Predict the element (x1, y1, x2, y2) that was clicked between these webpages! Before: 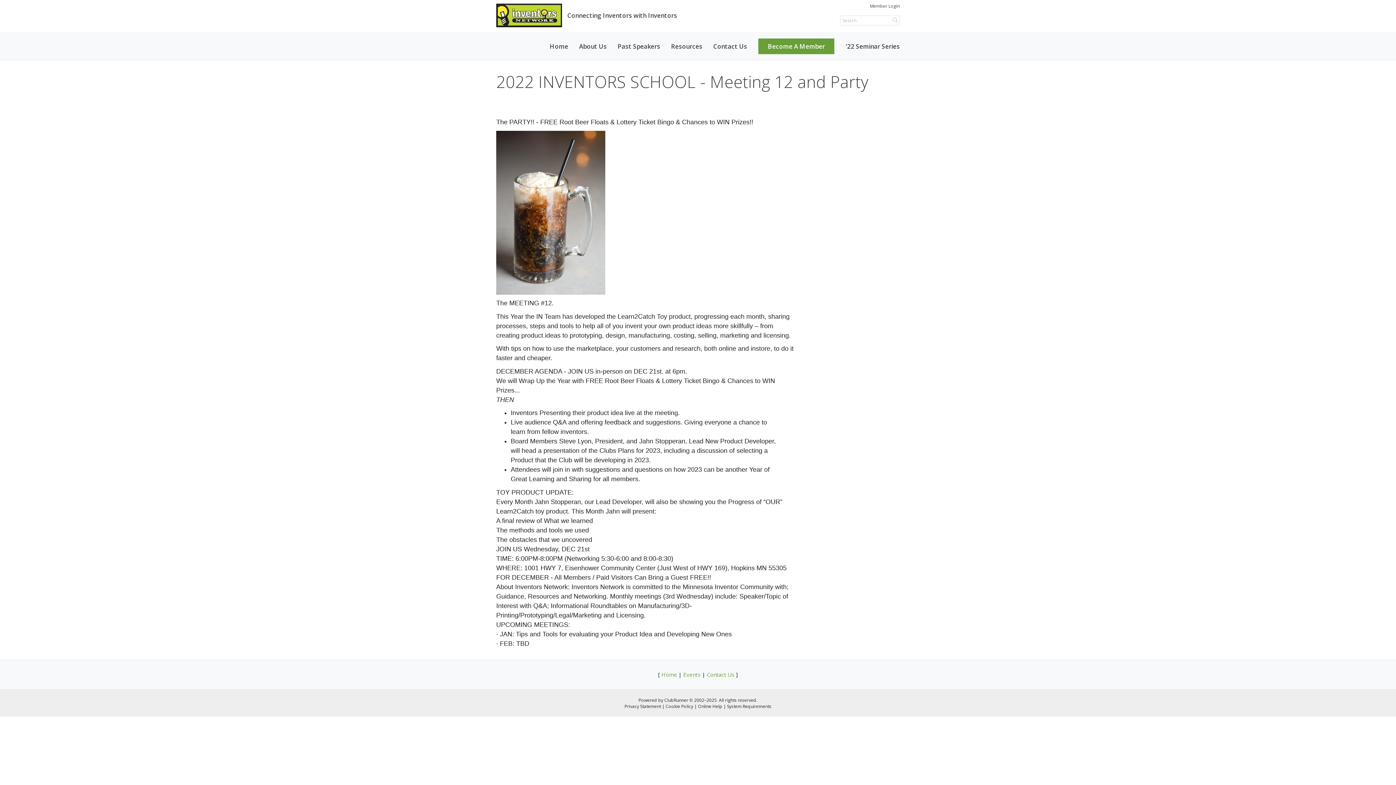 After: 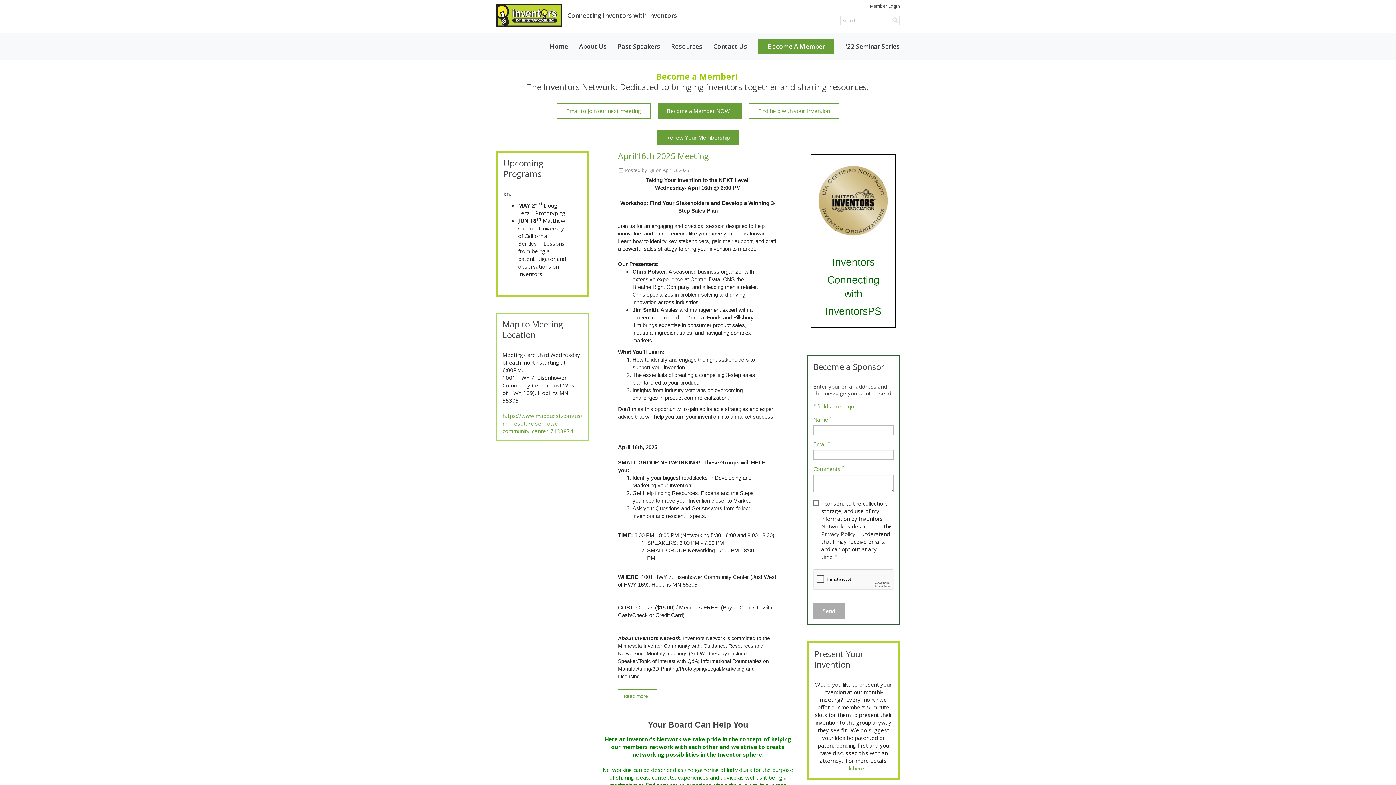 Action: bbox: (496, 1, 677, 29) label: Connecting Inventors with Inventors